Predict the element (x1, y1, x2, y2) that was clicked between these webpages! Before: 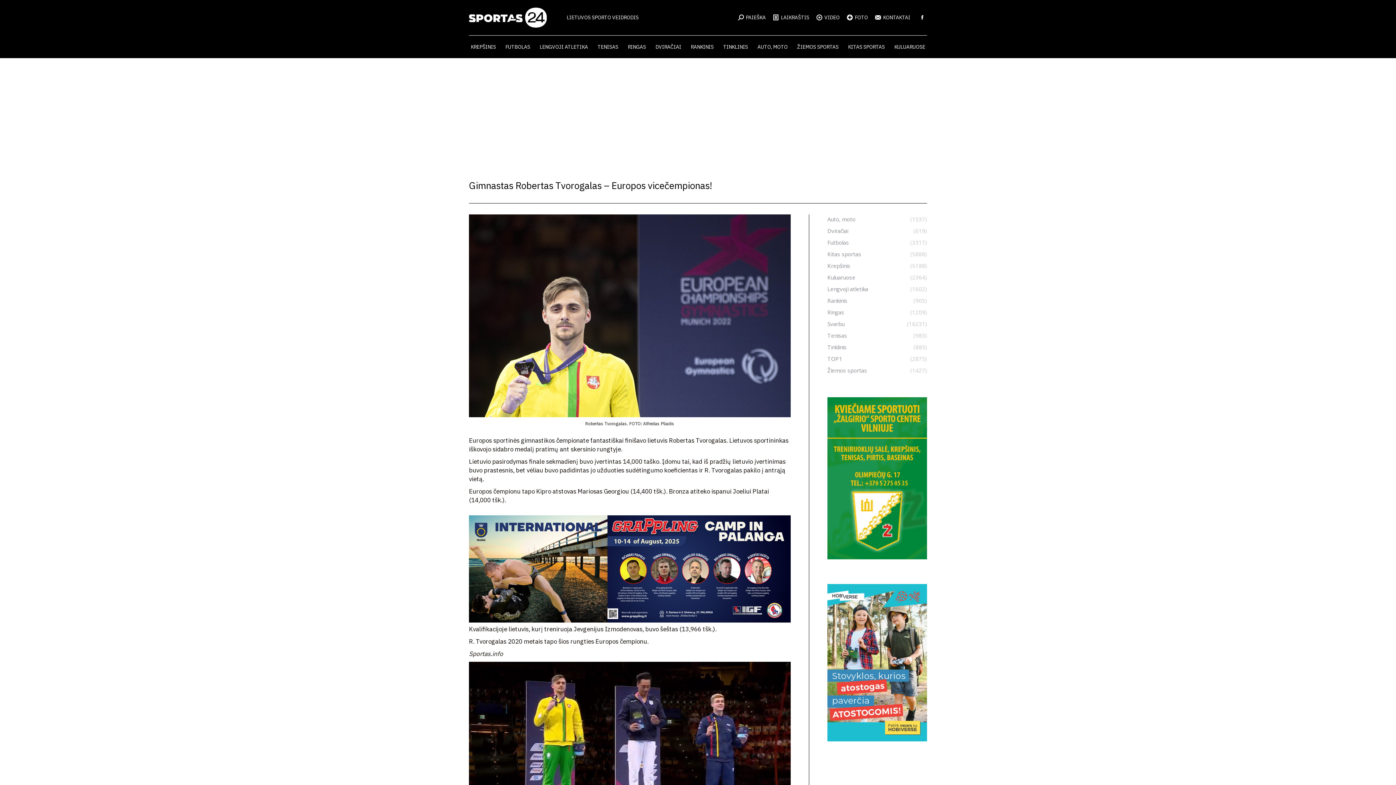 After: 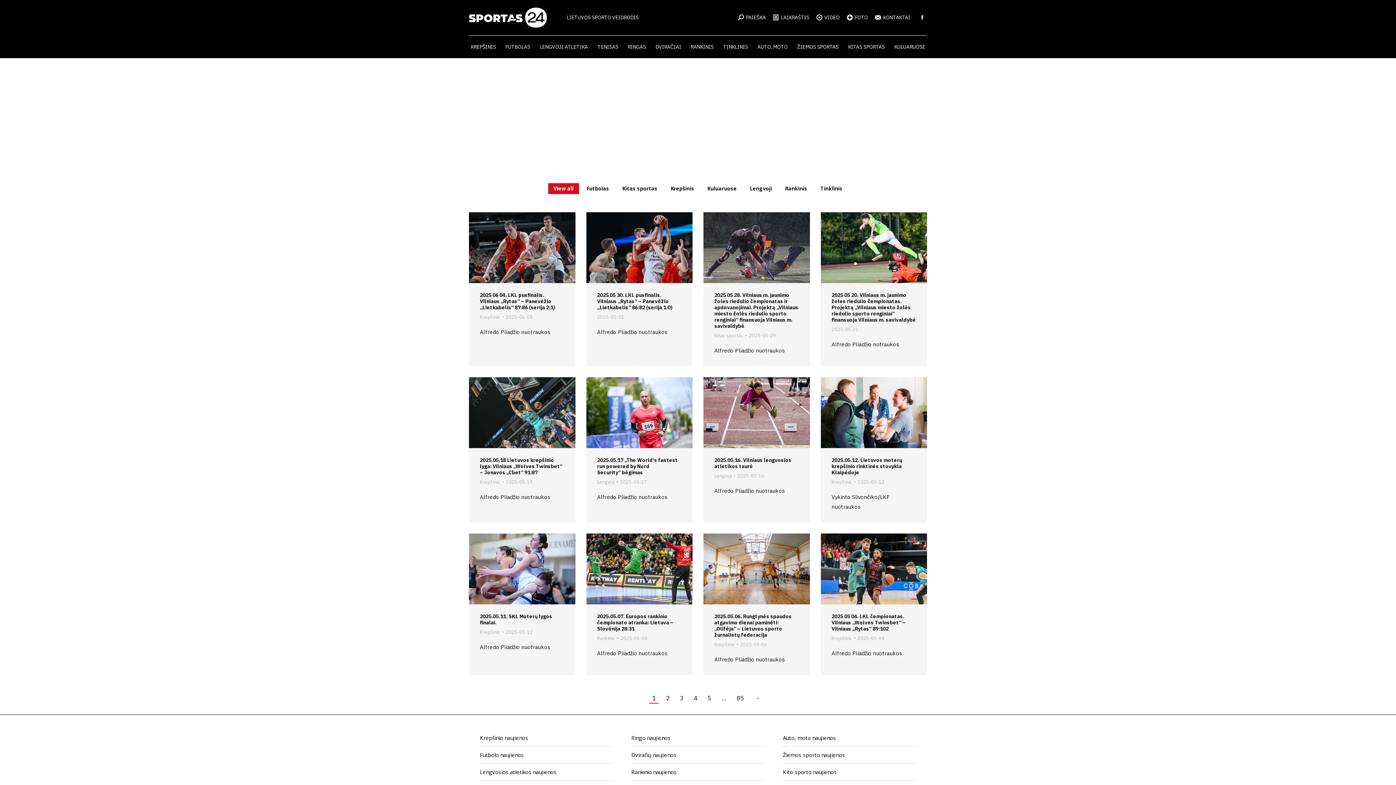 Action: label: FOTO bbox: (847, 14, 868, 20)